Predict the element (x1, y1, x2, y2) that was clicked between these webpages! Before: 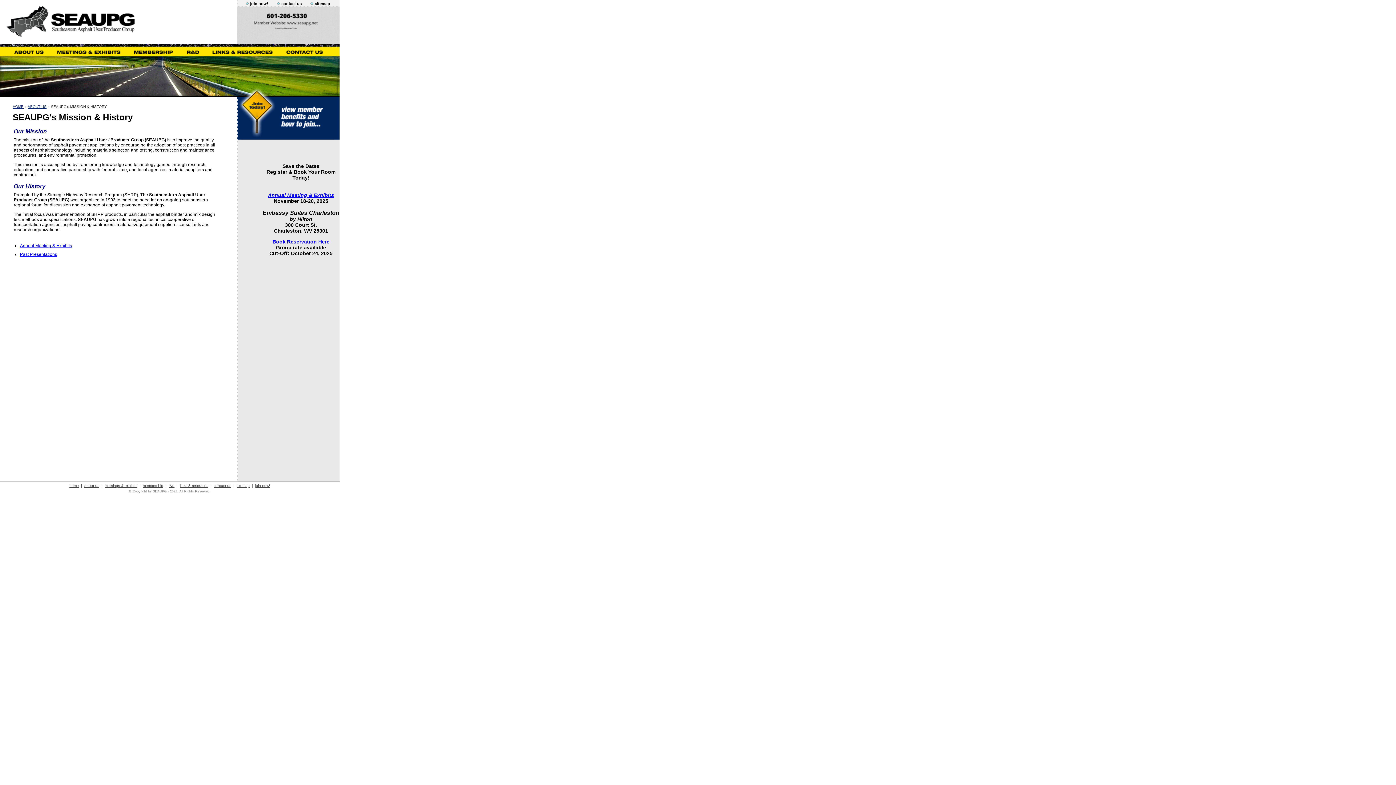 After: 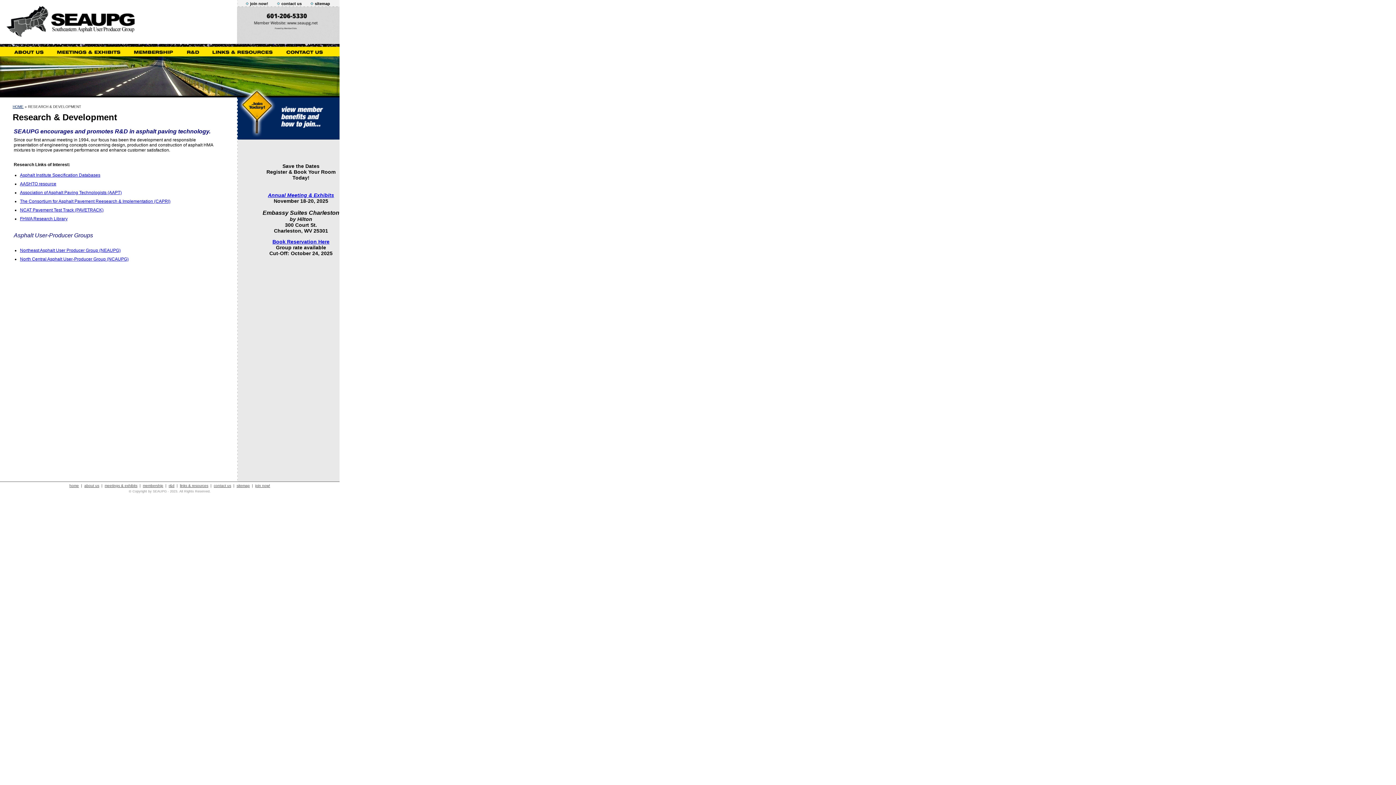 Action: bbox: (168, 484, 174, 488) label: r&d